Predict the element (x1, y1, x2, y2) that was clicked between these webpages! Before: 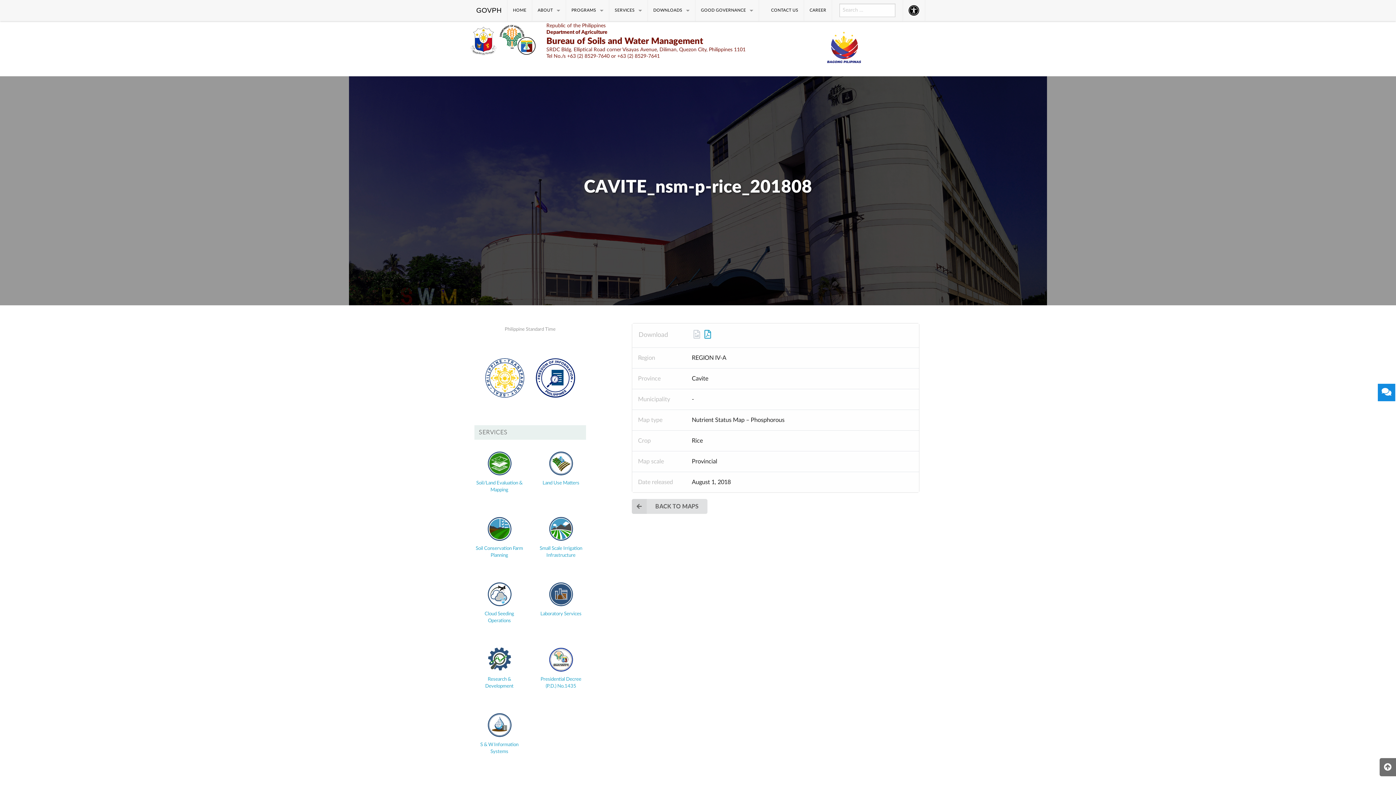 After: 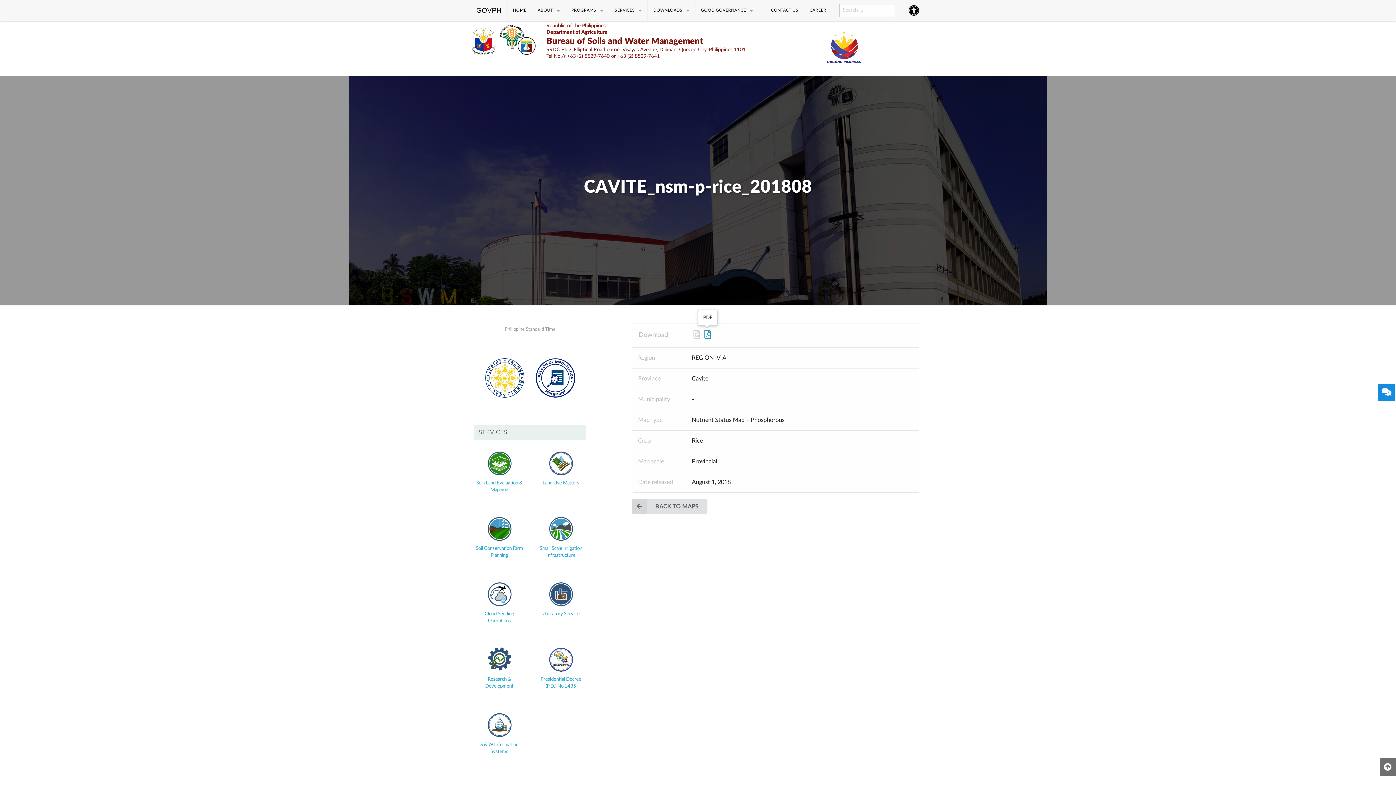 Action: bbox: (703, 330, 712, 339)